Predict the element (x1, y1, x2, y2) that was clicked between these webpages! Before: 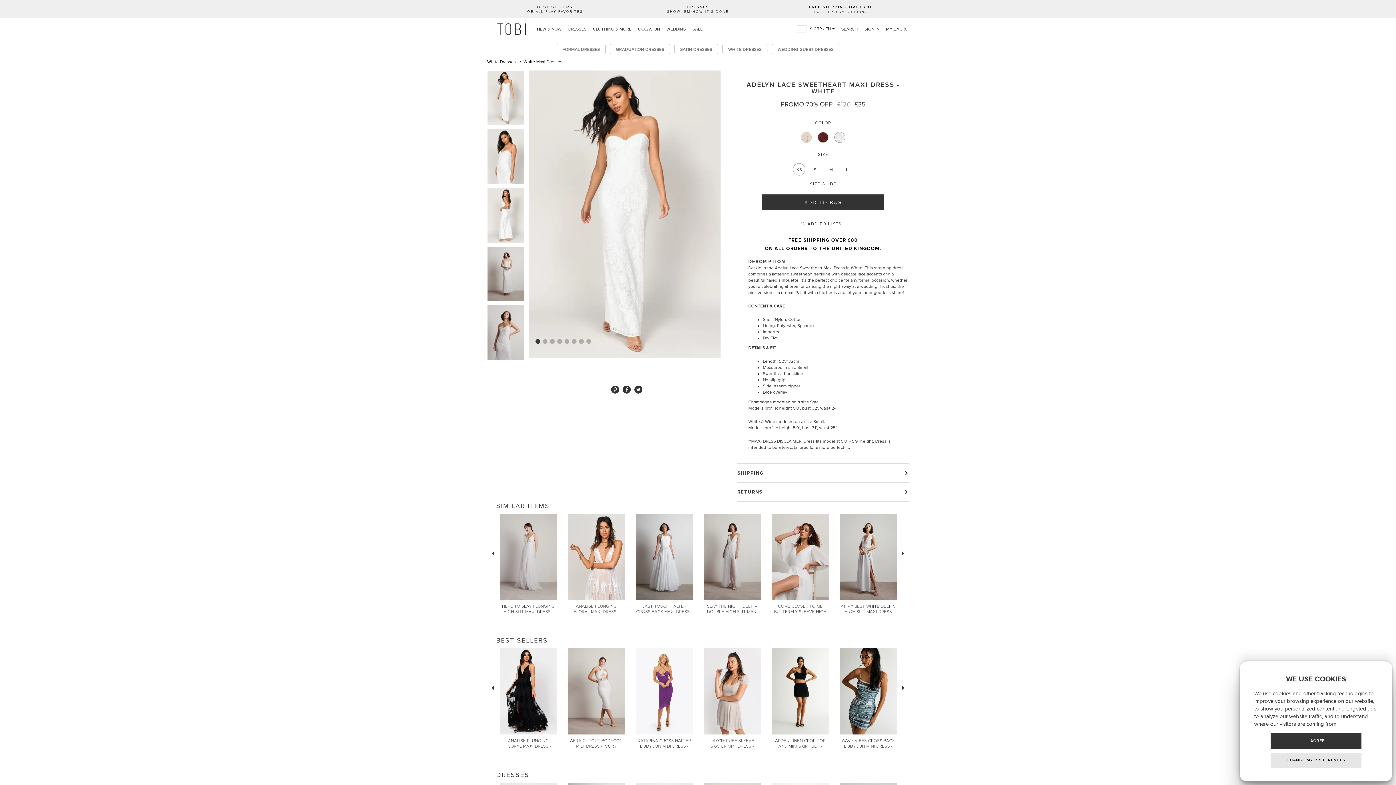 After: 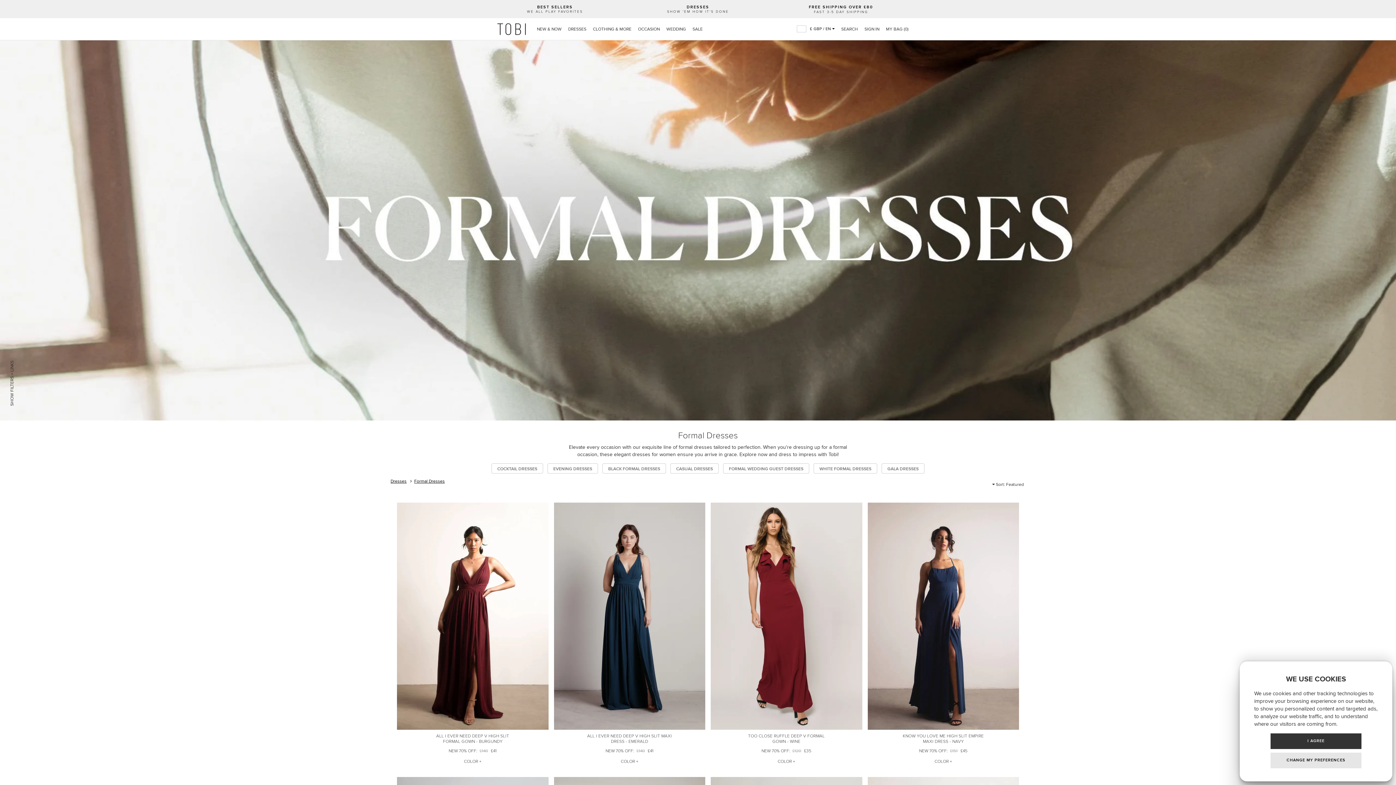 Action: label: FORMAL DRESSES bbox: (556, 44, 605, 54)